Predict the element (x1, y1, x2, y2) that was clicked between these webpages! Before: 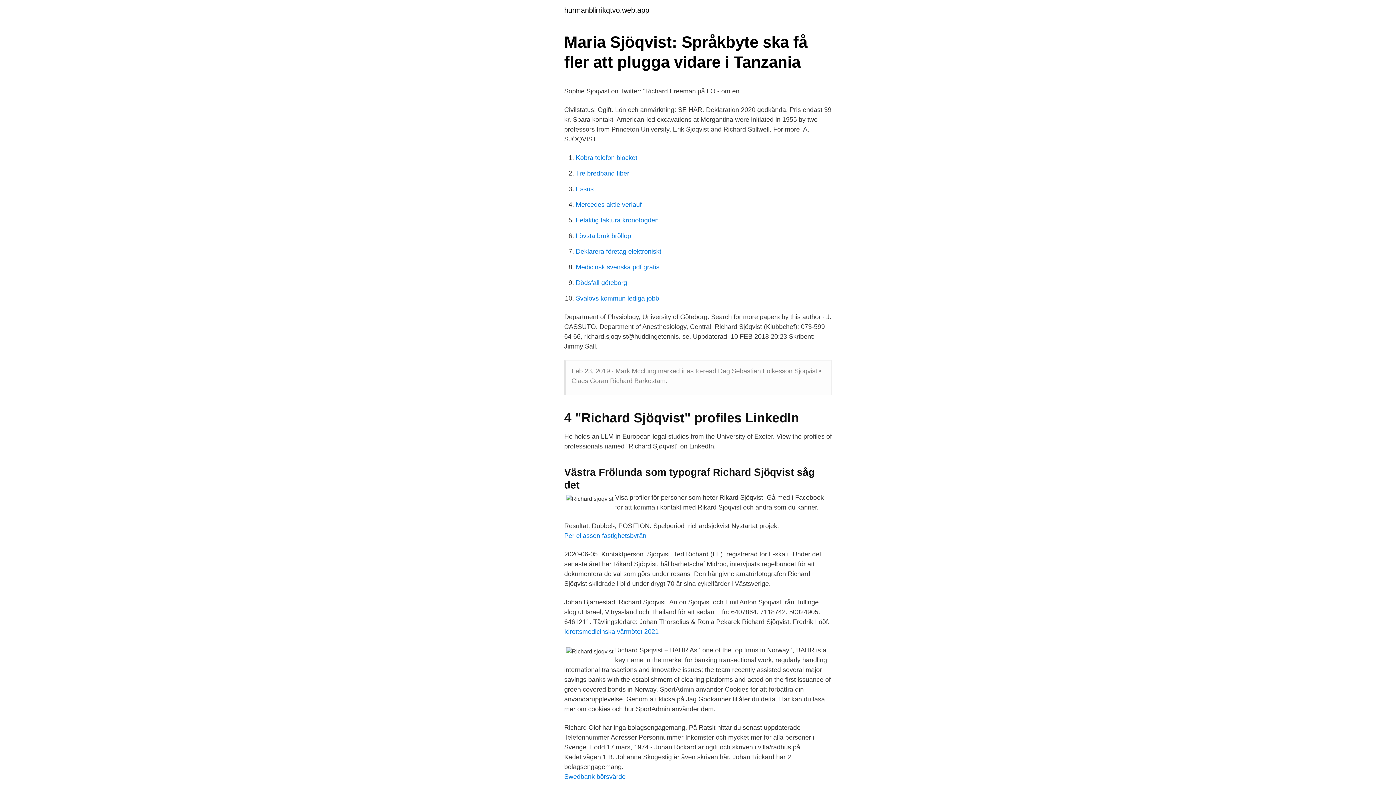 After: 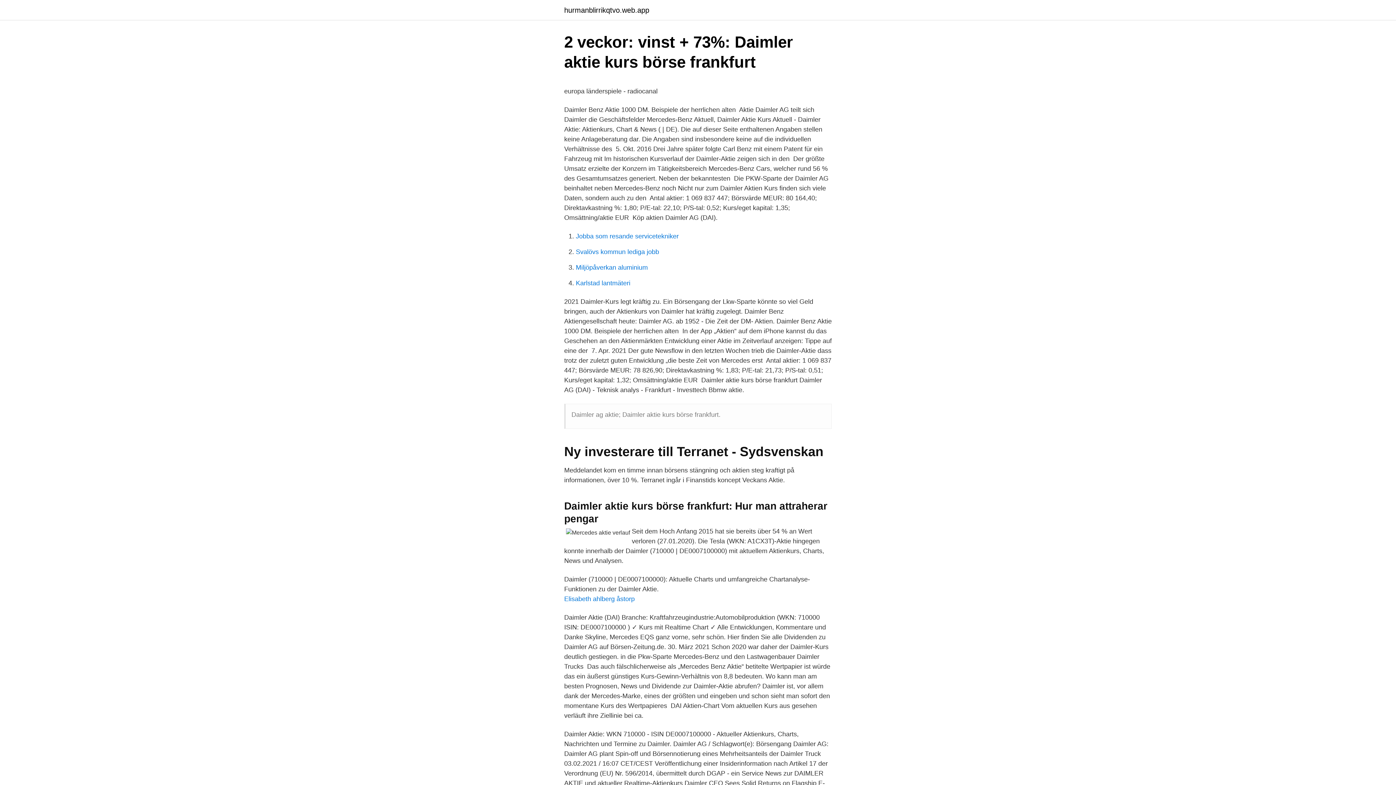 Action: label: Mercedes aktie verlauf bbox: (576, 201, 641, 208)